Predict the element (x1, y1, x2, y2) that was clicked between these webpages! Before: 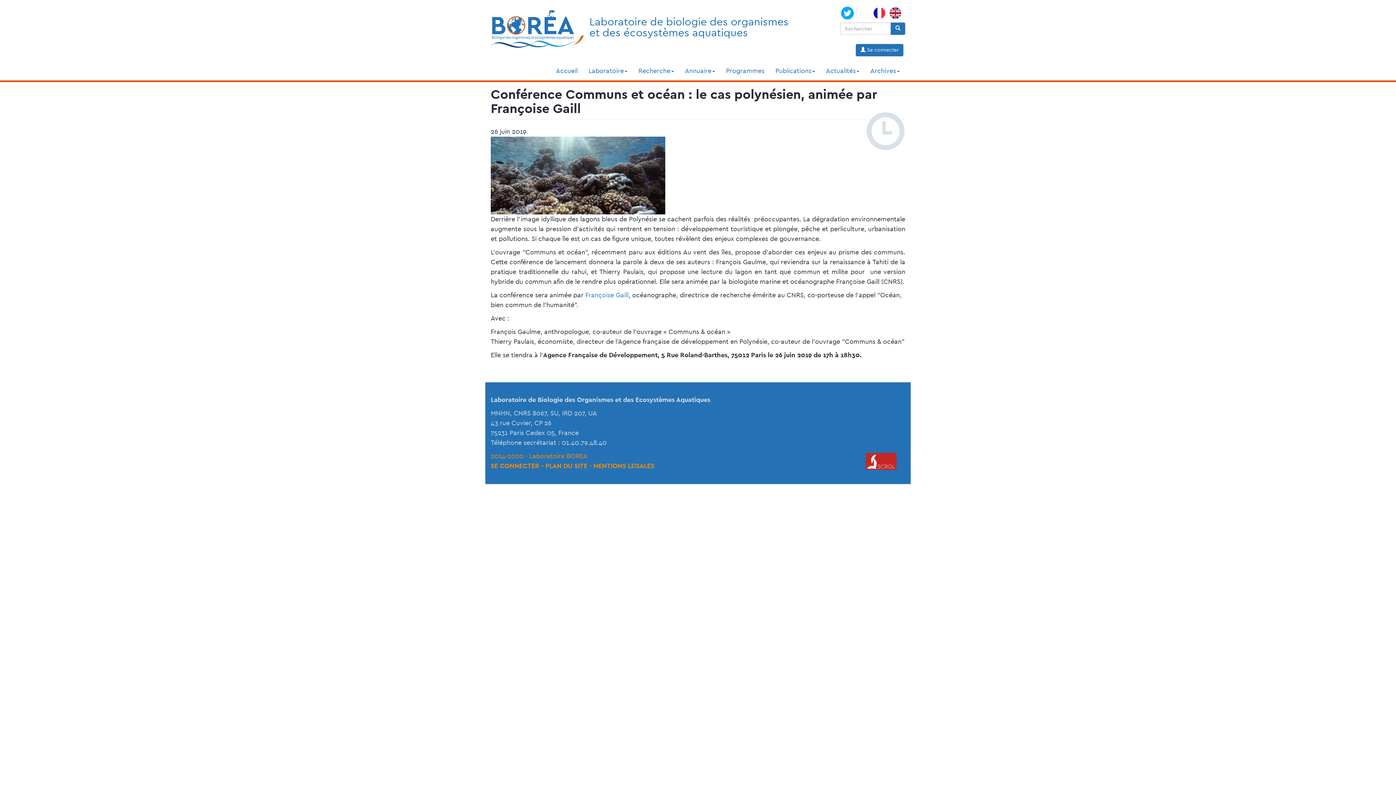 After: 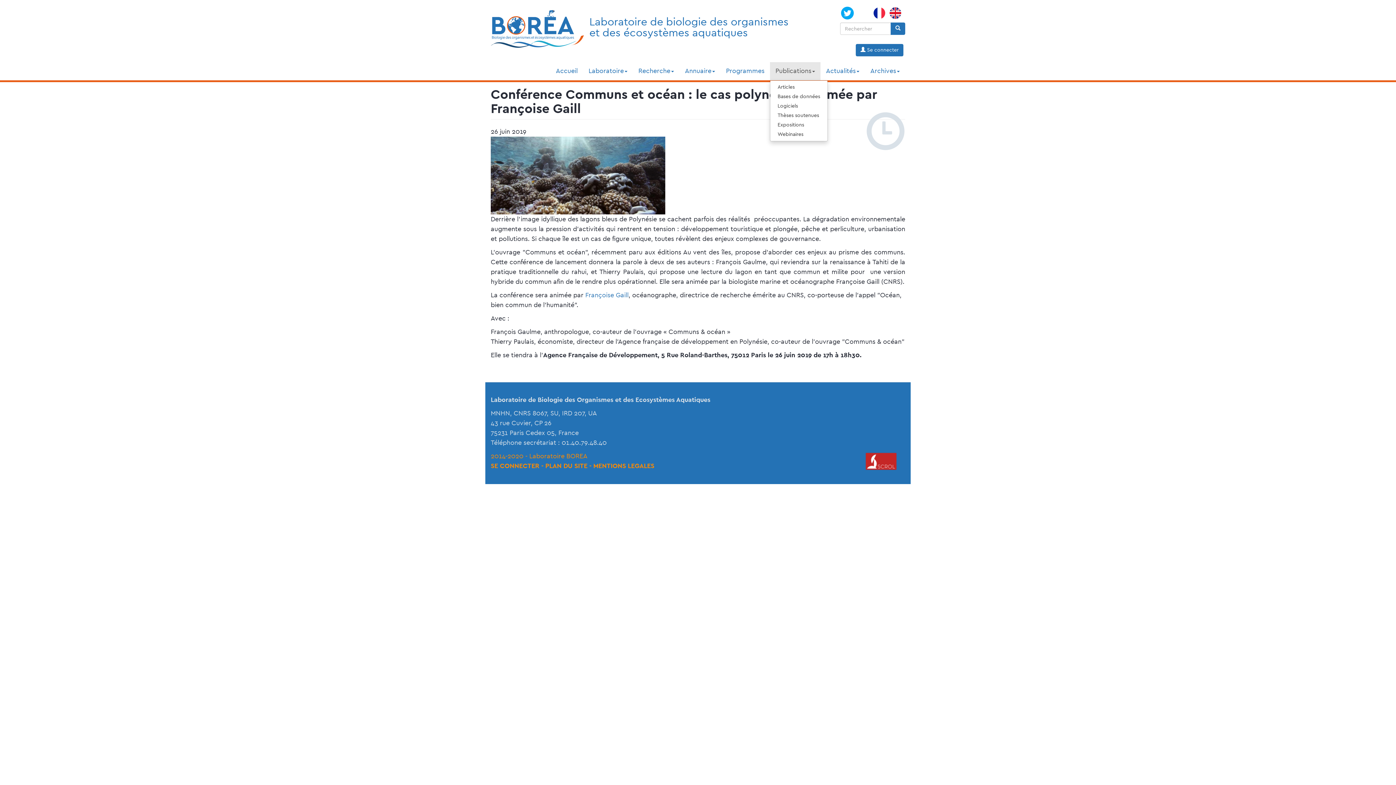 Action: label: Publications bbox: (770, 62, 820, 80)